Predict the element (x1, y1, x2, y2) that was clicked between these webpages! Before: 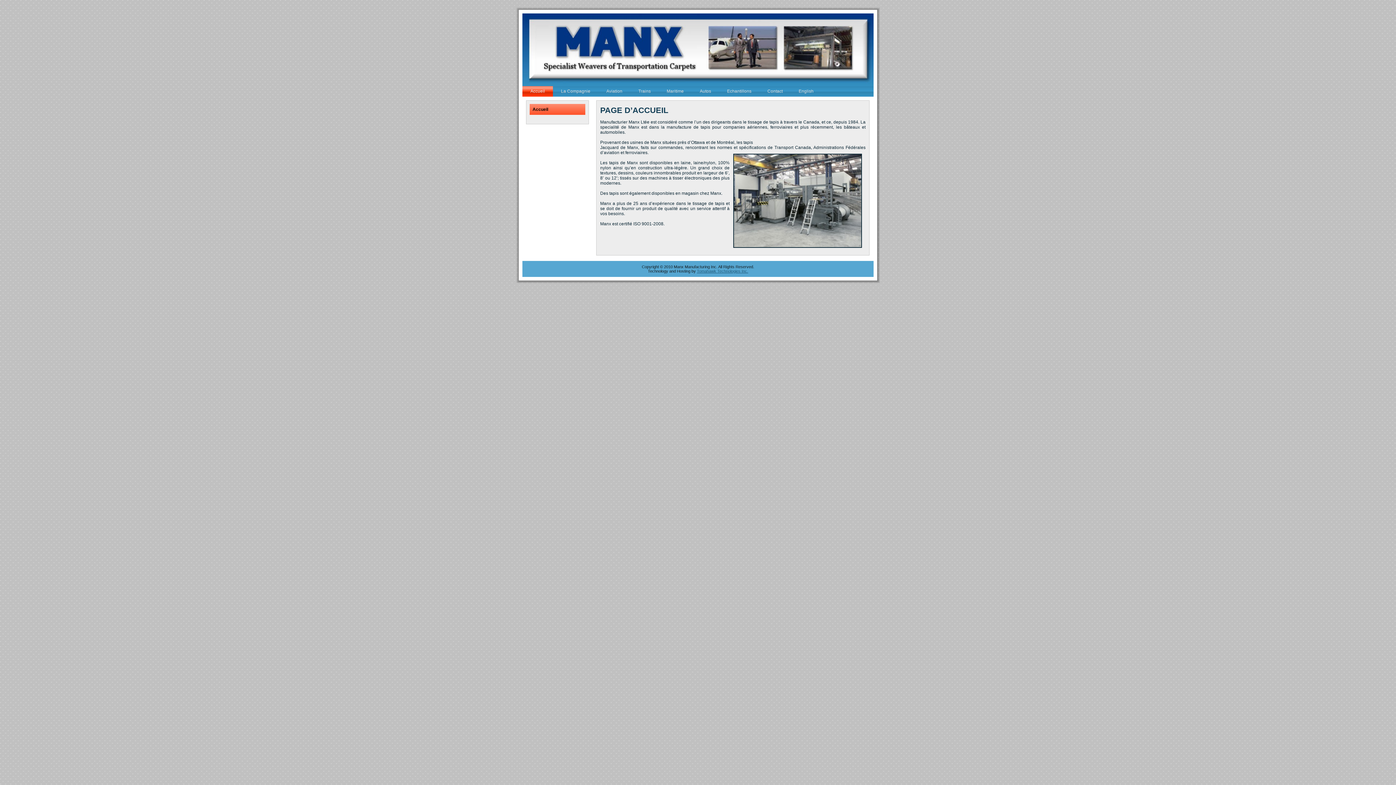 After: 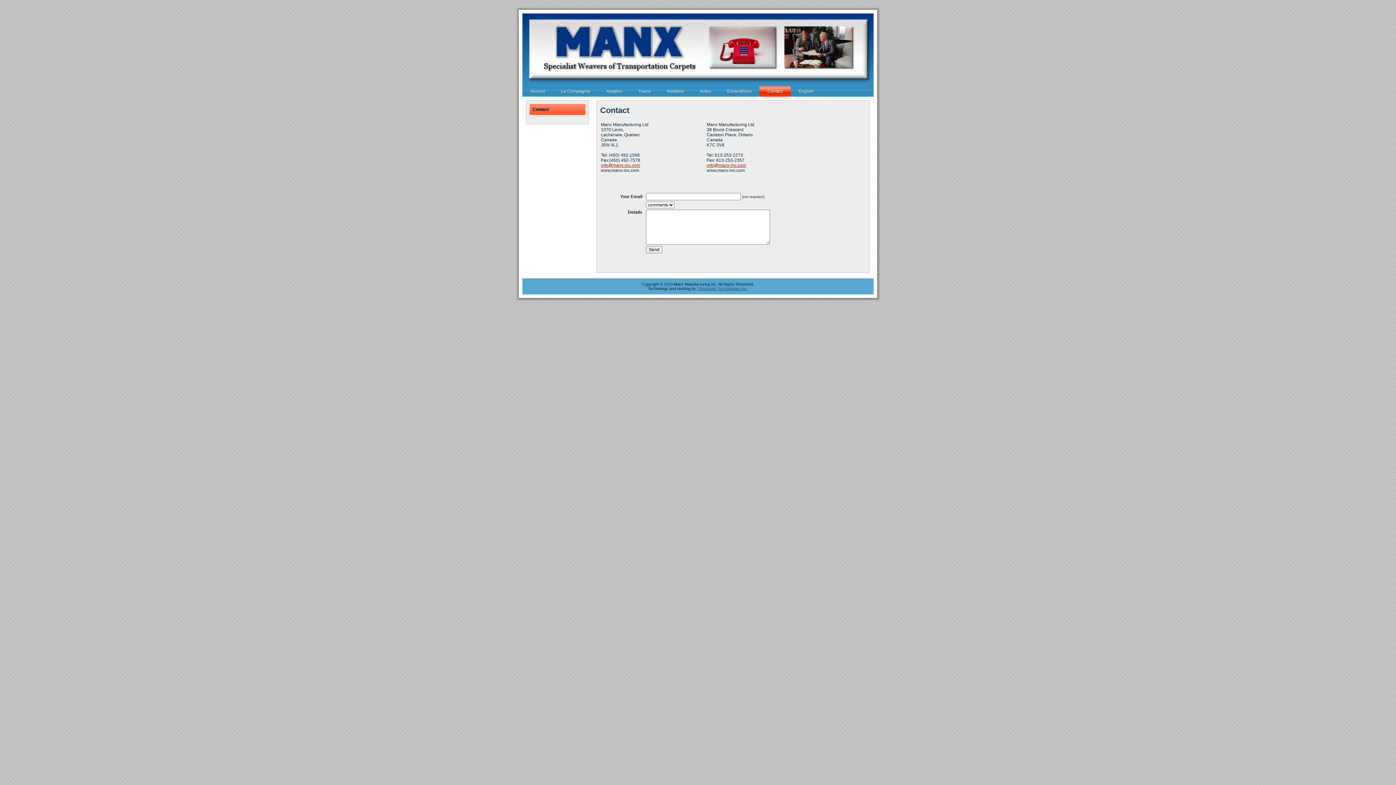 Action: bbox: (759, 86, 790, 96) label: Contact